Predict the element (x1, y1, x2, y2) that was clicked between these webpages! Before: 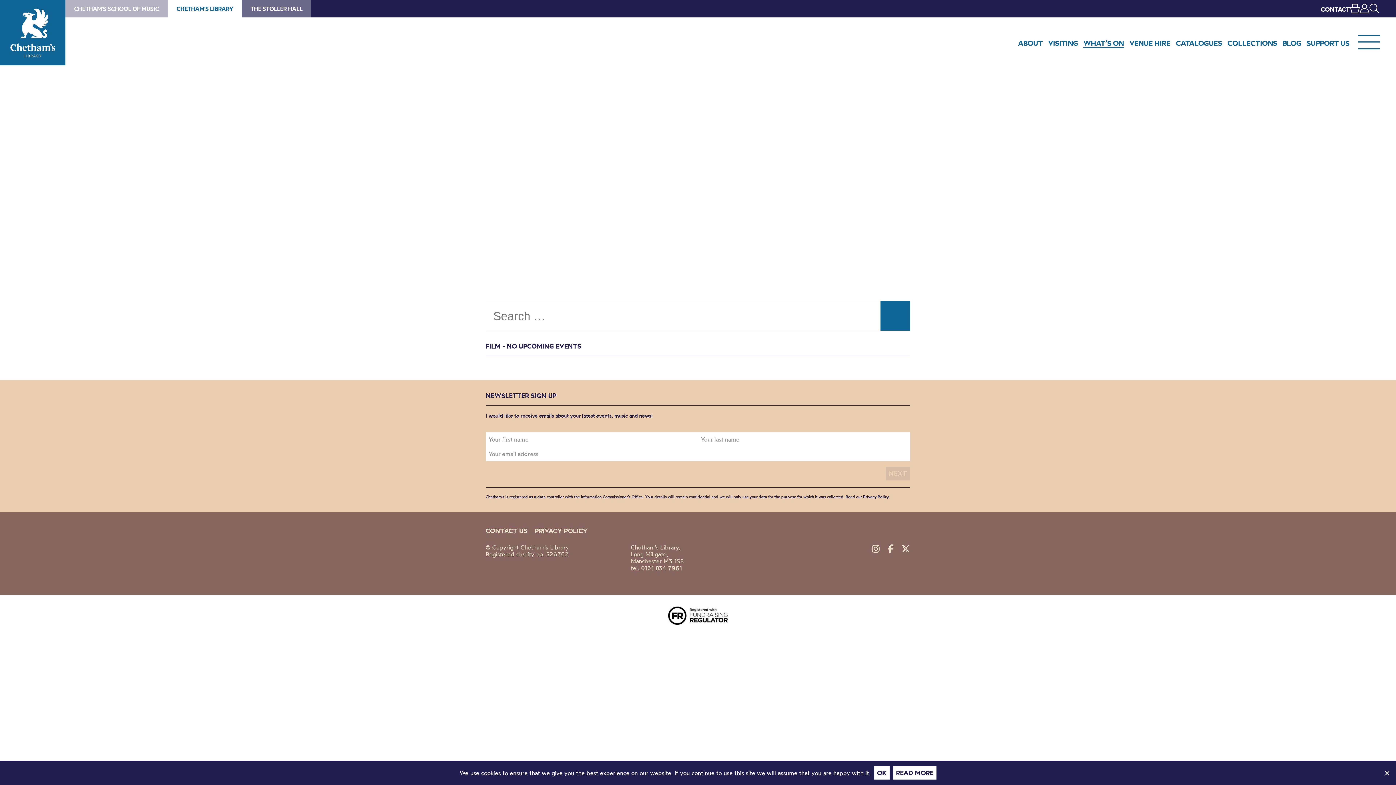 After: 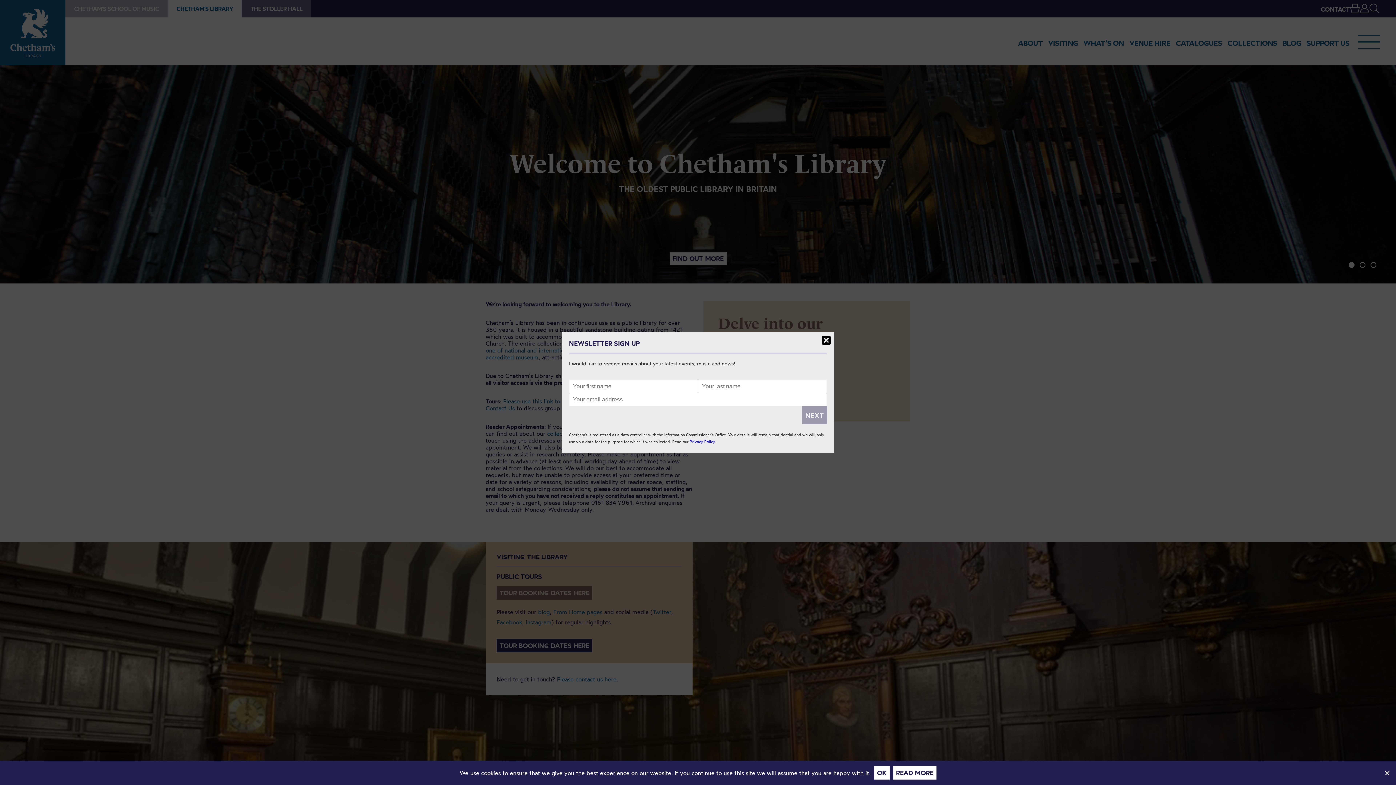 Action: label: Chetham's Library bbox: (0, 0, 65, 65)